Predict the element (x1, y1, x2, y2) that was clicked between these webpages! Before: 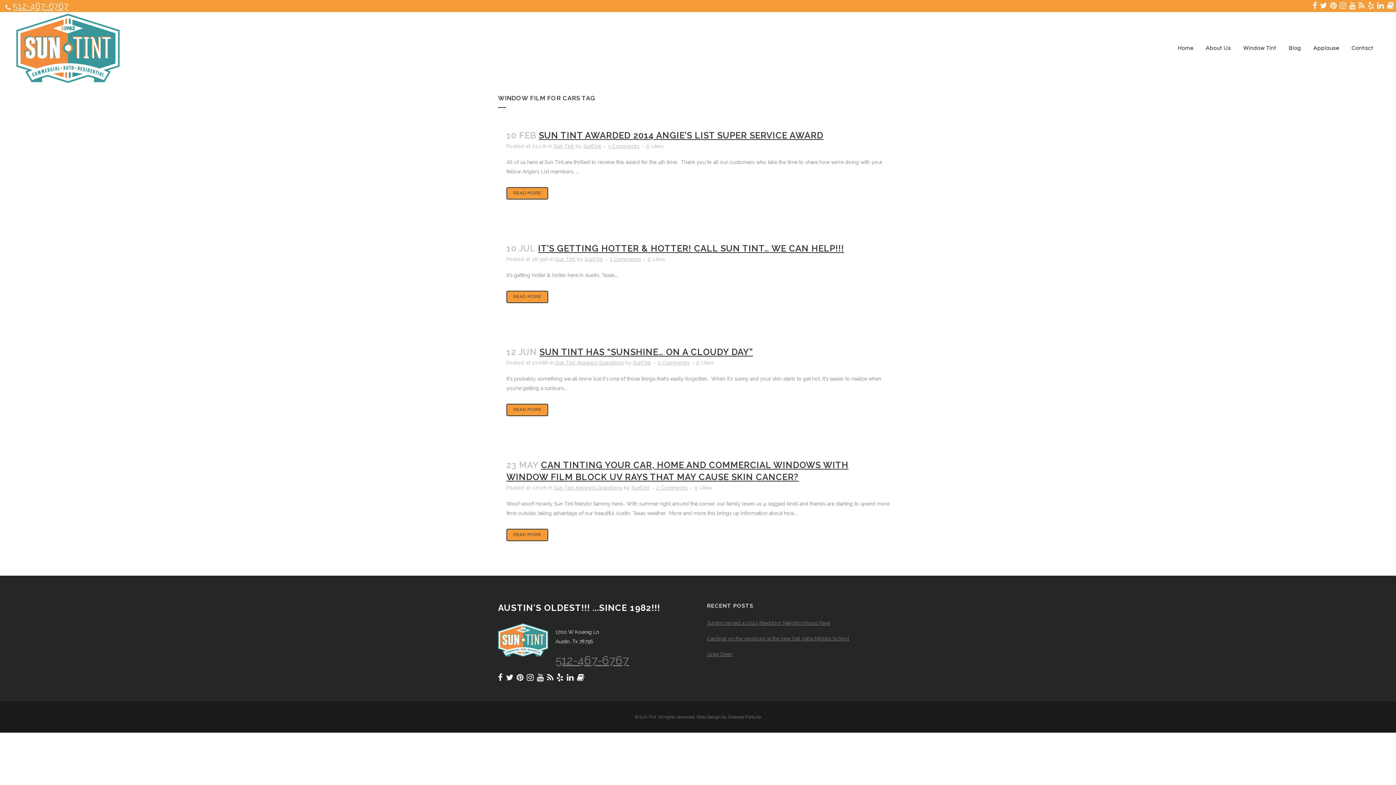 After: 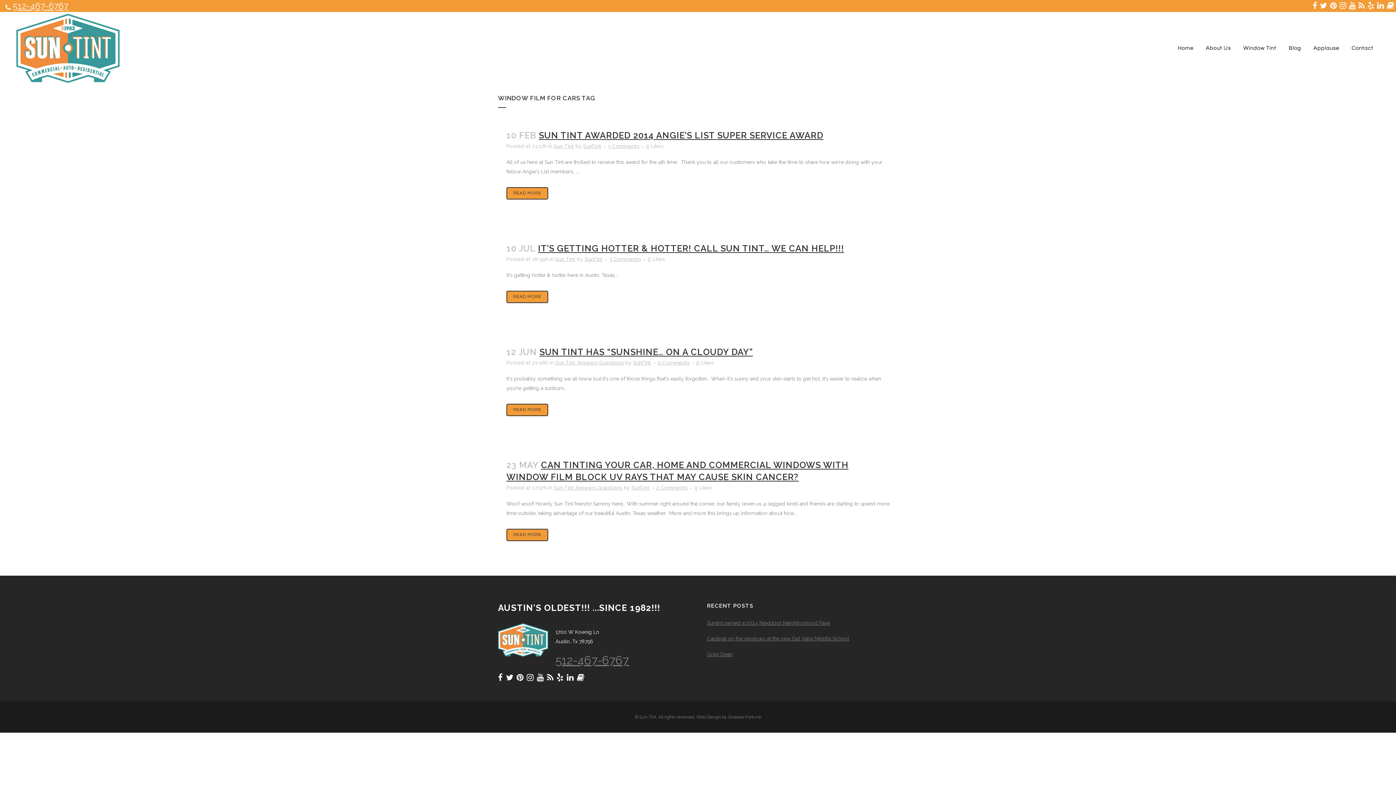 Action: bbox: (566, 674, 573, 682)